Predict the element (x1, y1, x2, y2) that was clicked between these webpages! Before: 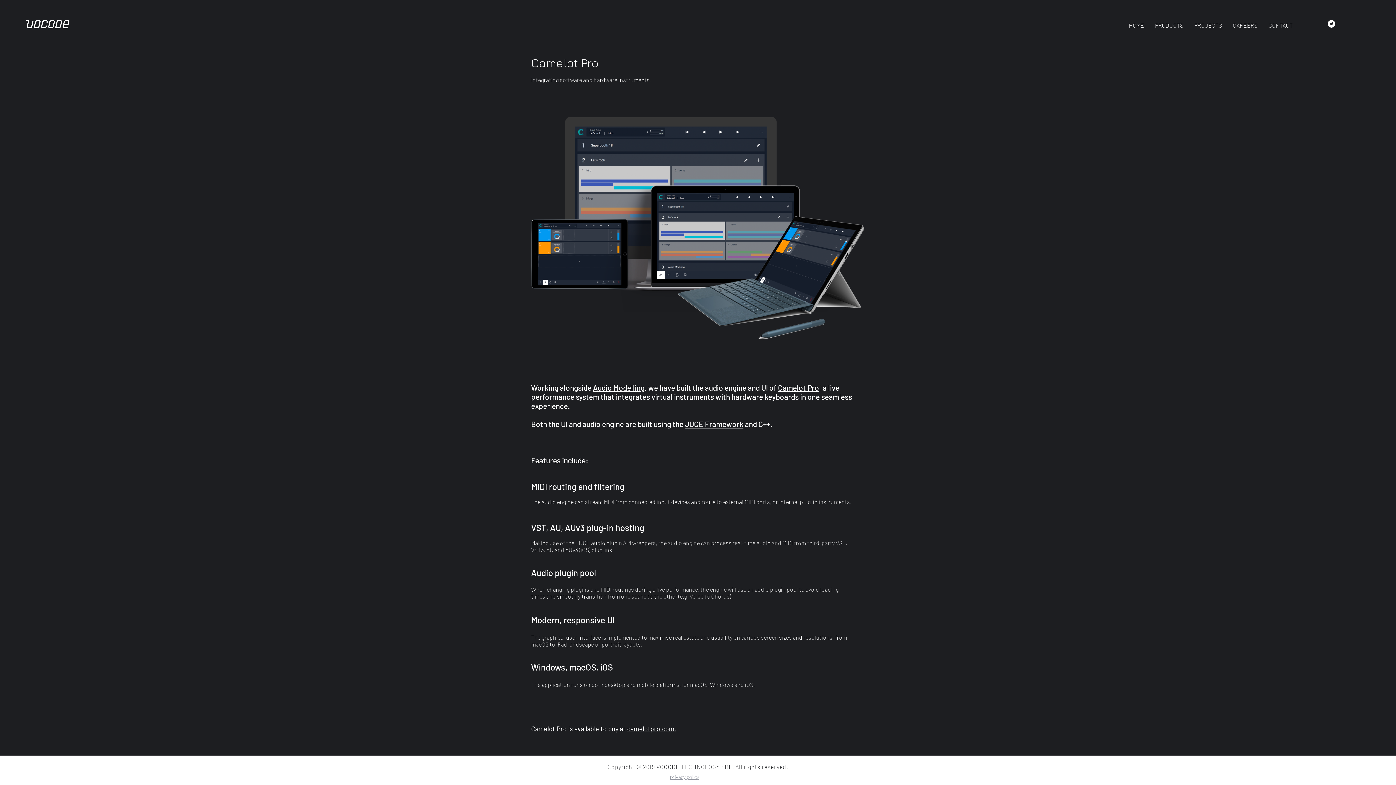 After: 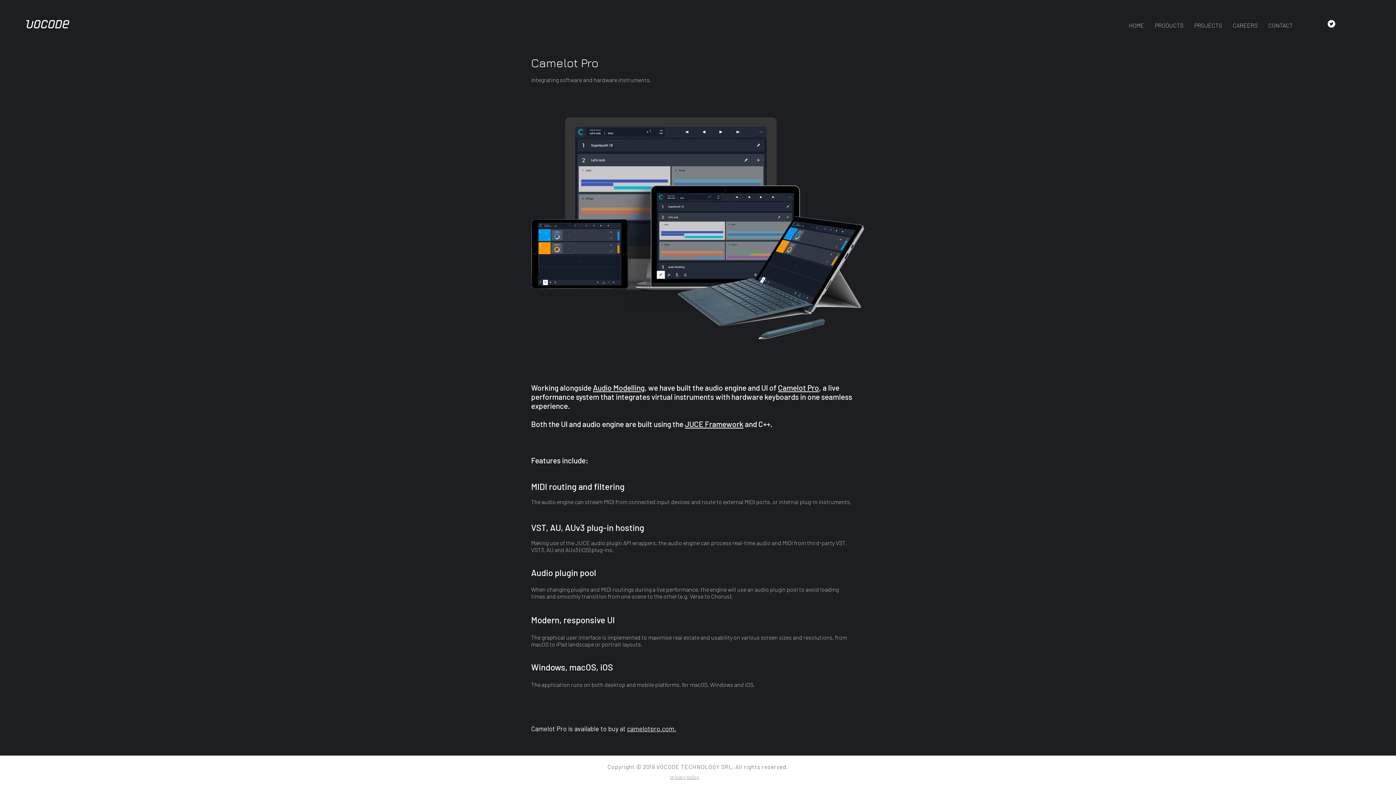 Action: bbox: (627, 725, 676, 733) label: camelotpro.com.